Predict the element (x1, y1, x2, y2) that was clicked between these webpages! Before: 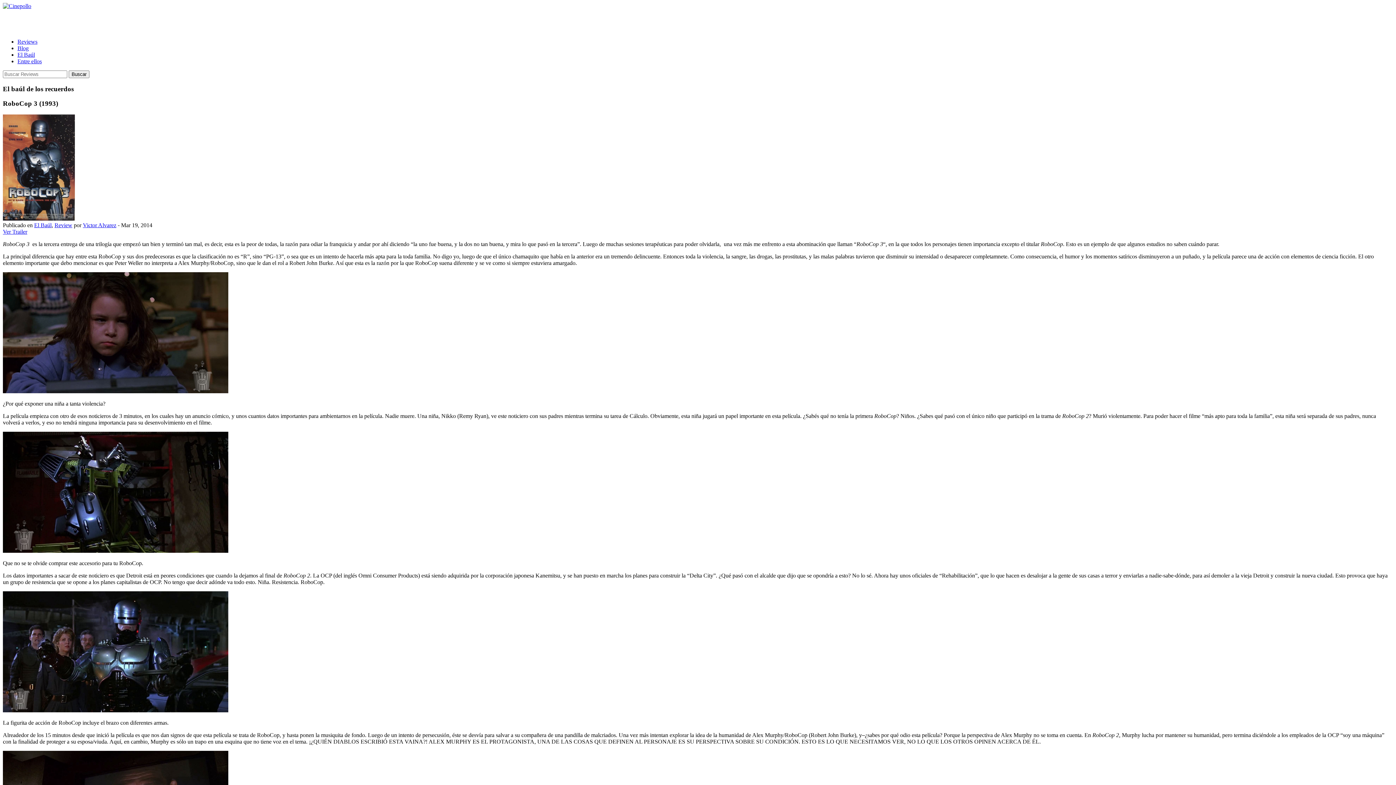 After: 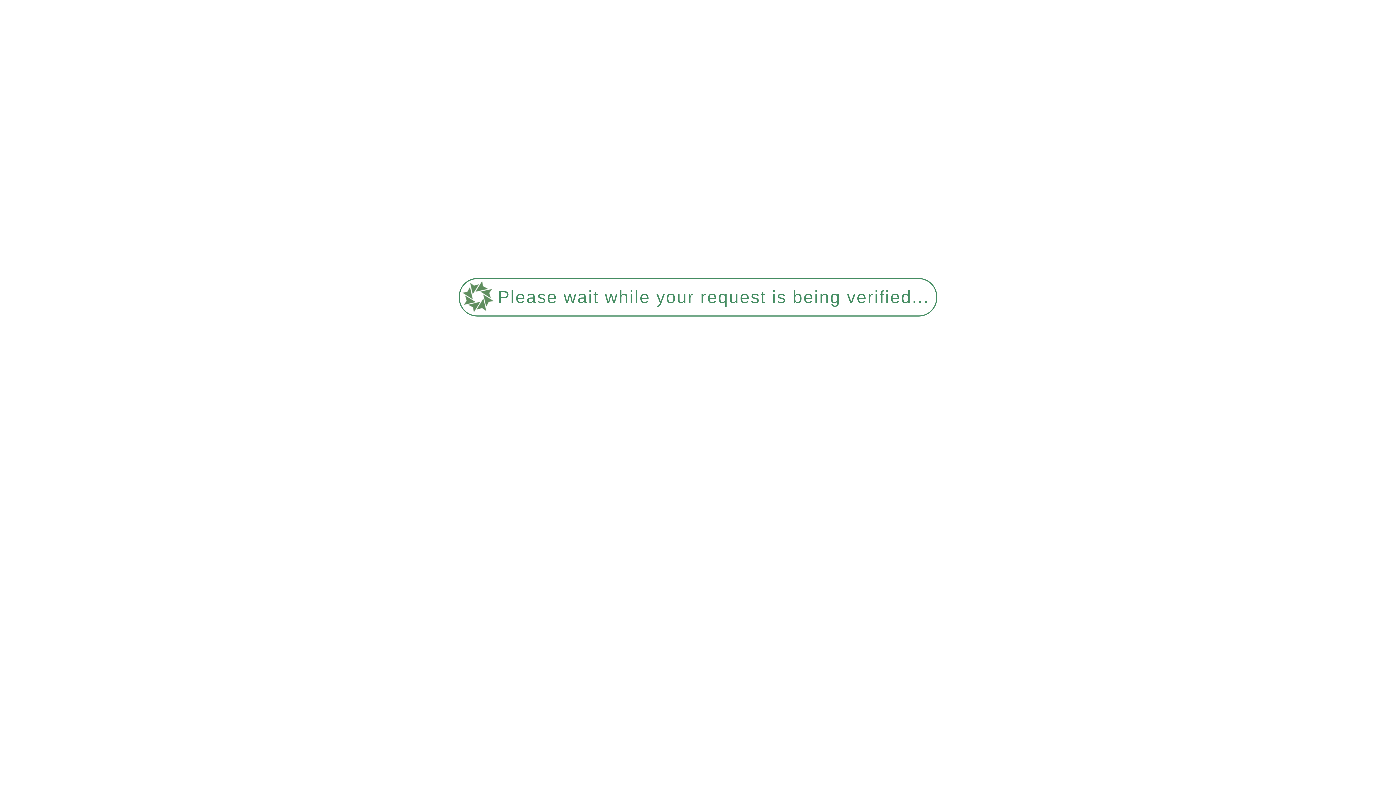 Action: label: Buscar bbox: (68, 70, 89, 78)